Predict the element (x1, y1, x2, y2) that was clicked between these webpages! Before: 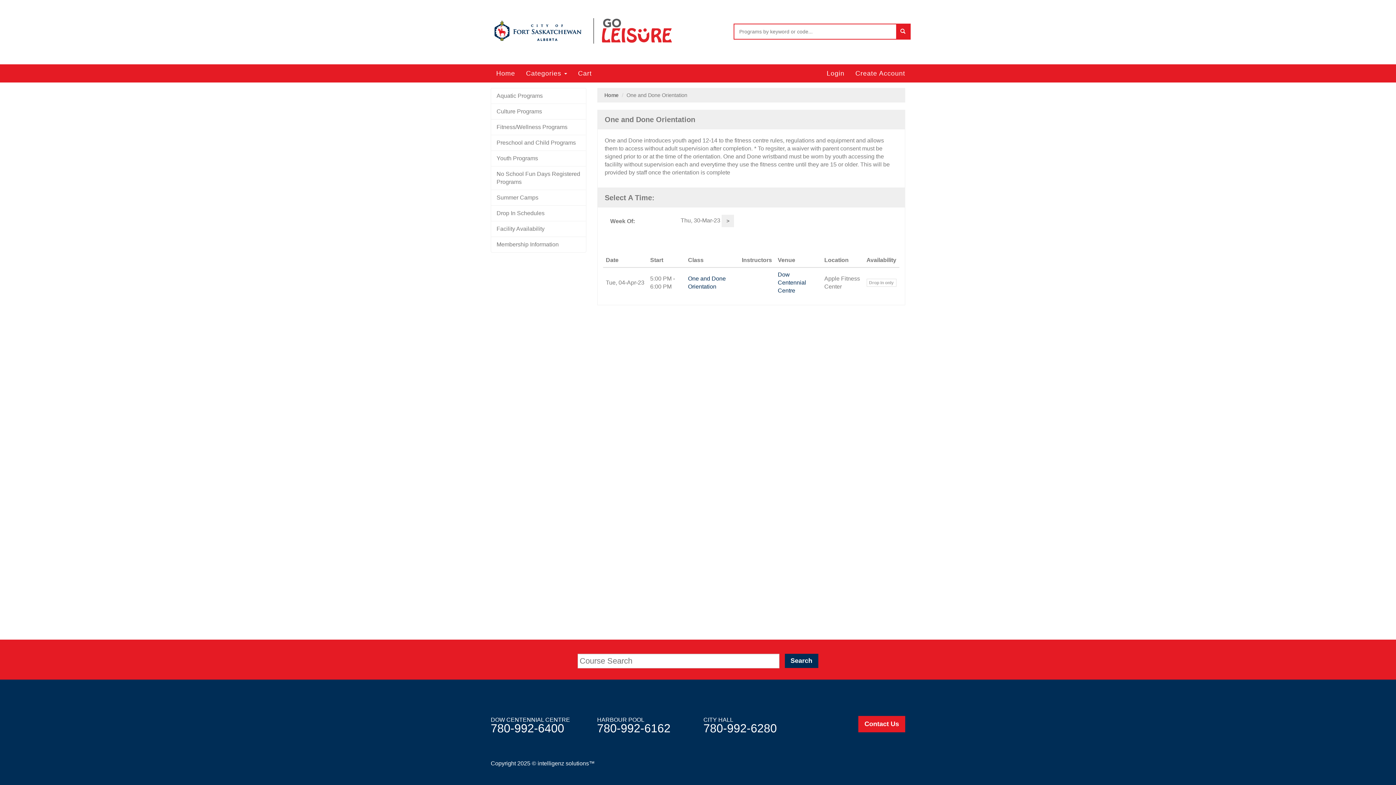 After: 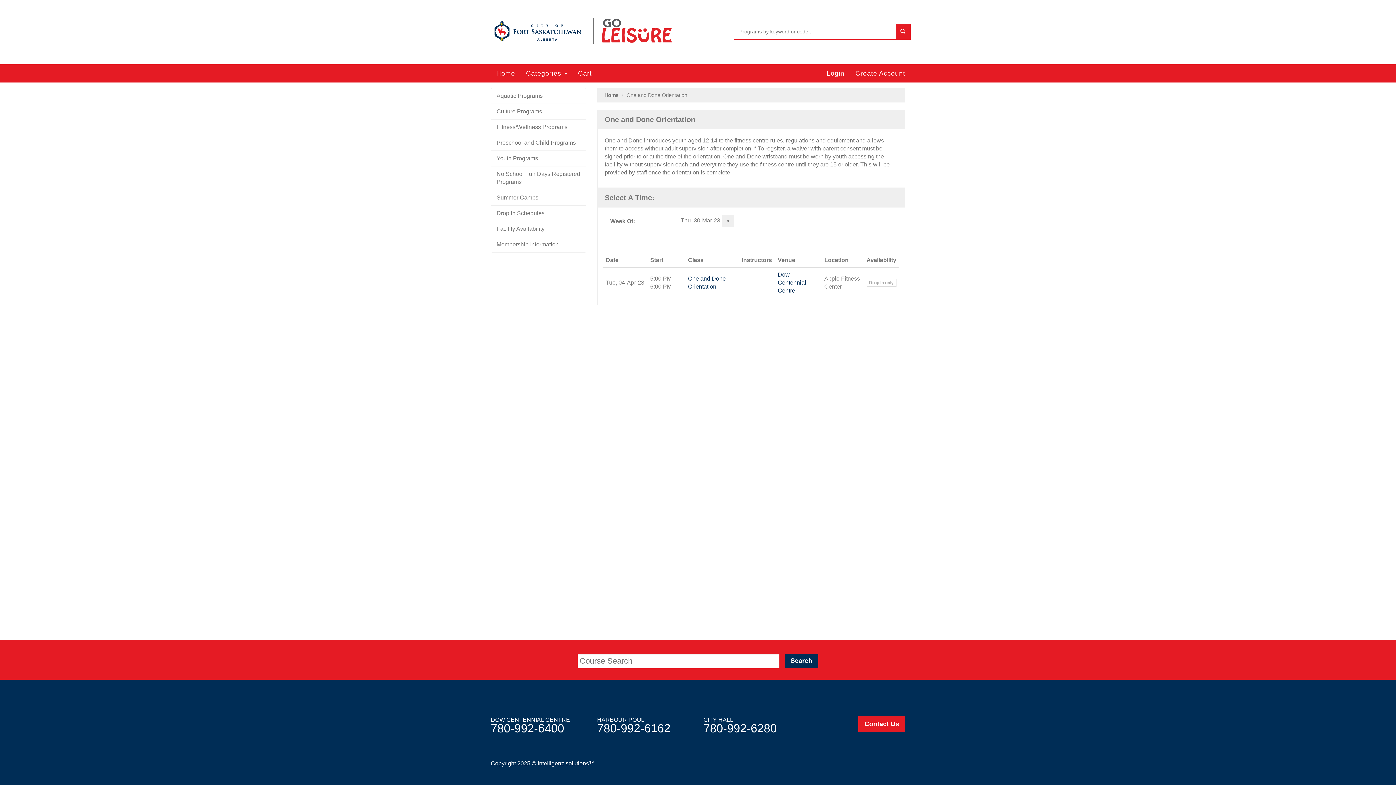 Action: bbox: (492, 18, 582, 43)